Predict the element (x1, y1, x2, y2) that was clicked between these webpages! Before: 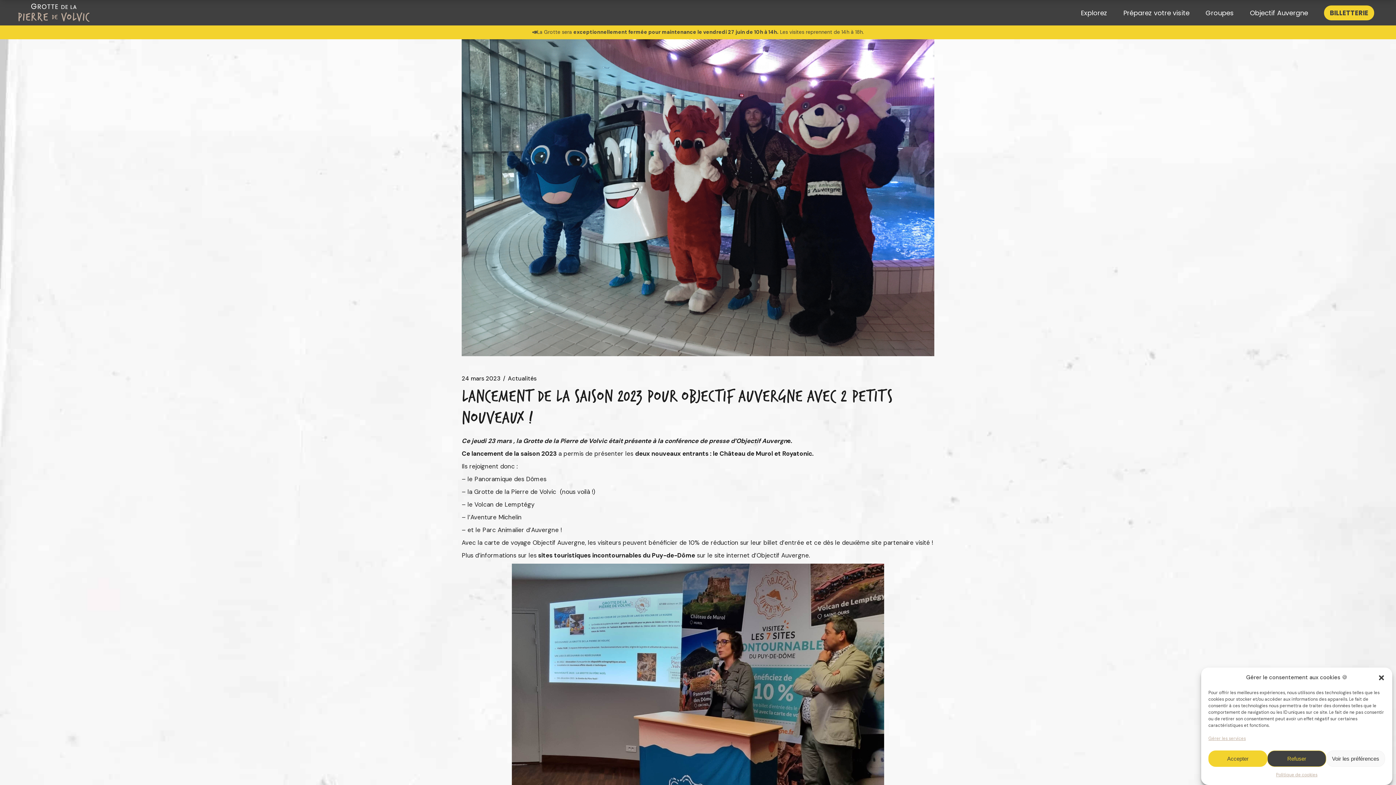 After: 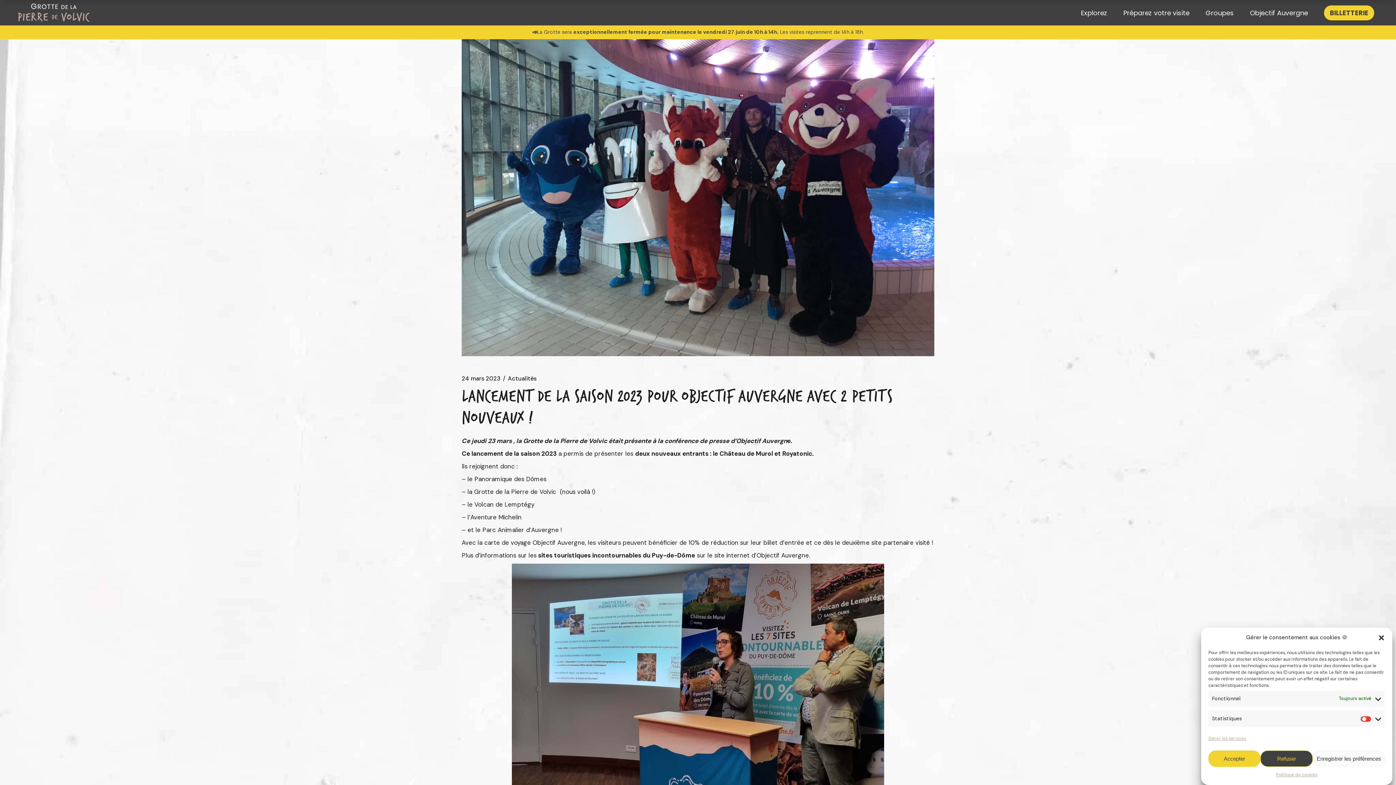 Action: label: Voir les préférences bbox: (1326, 750, 1385, 767)